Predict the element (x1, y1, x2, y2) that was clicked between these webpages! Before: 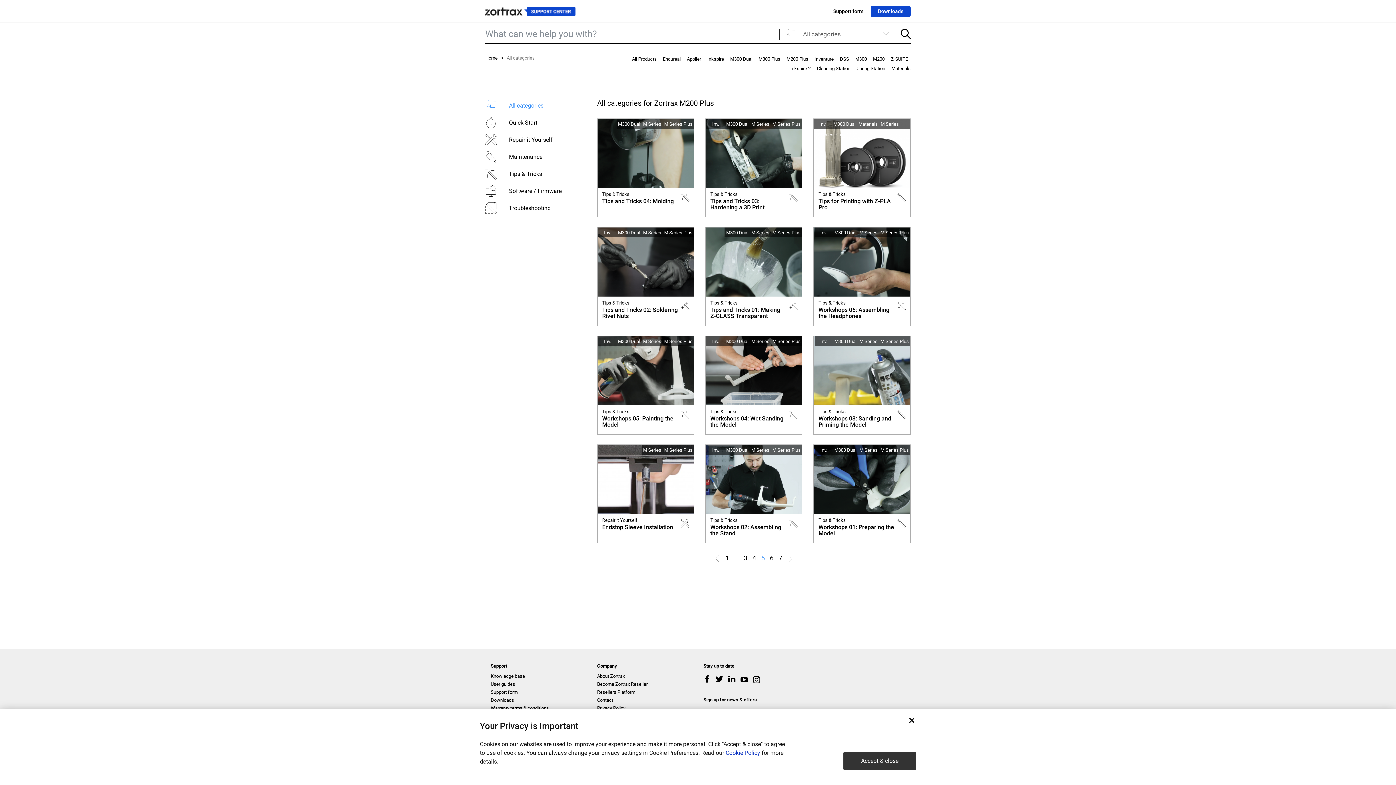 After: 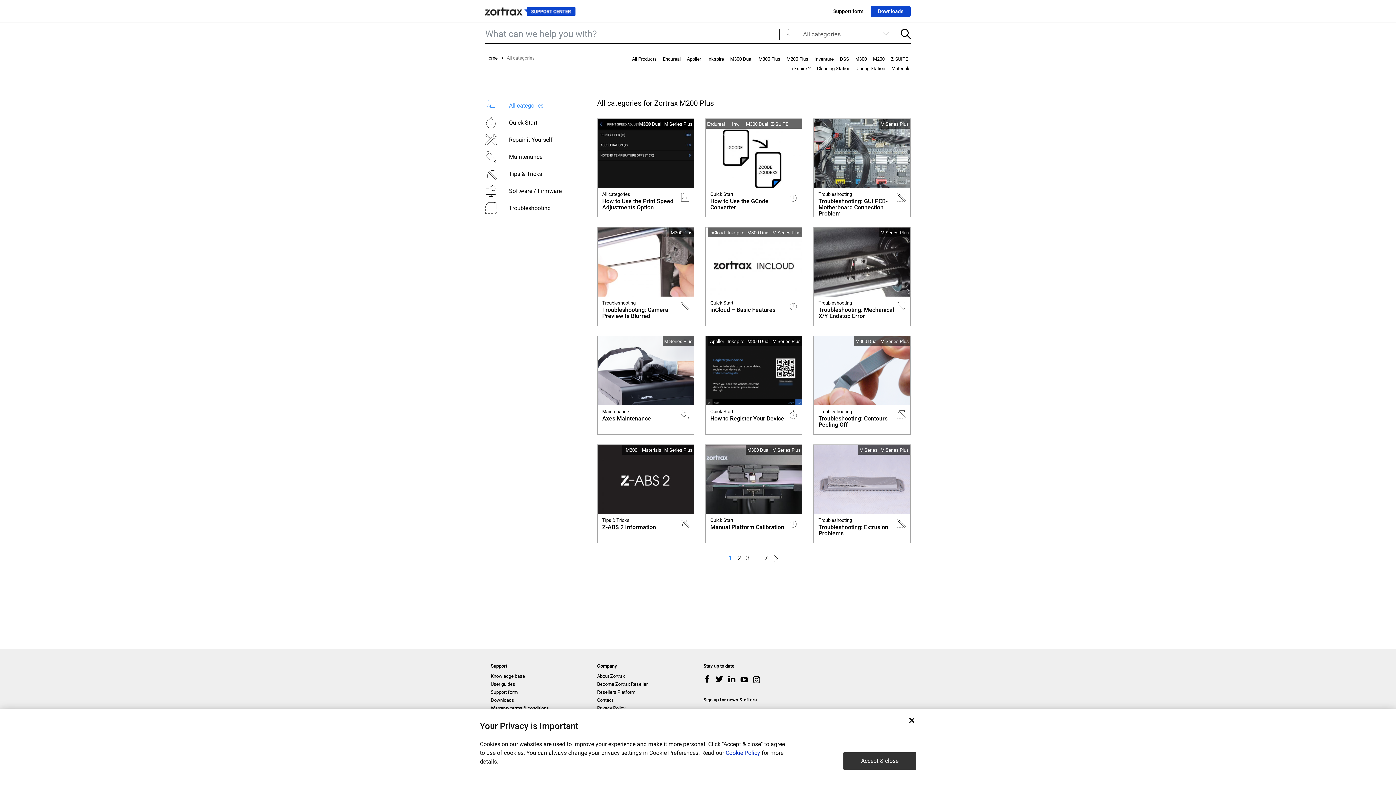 Action: label: 1 bbox: (723, 552, 731, 564)